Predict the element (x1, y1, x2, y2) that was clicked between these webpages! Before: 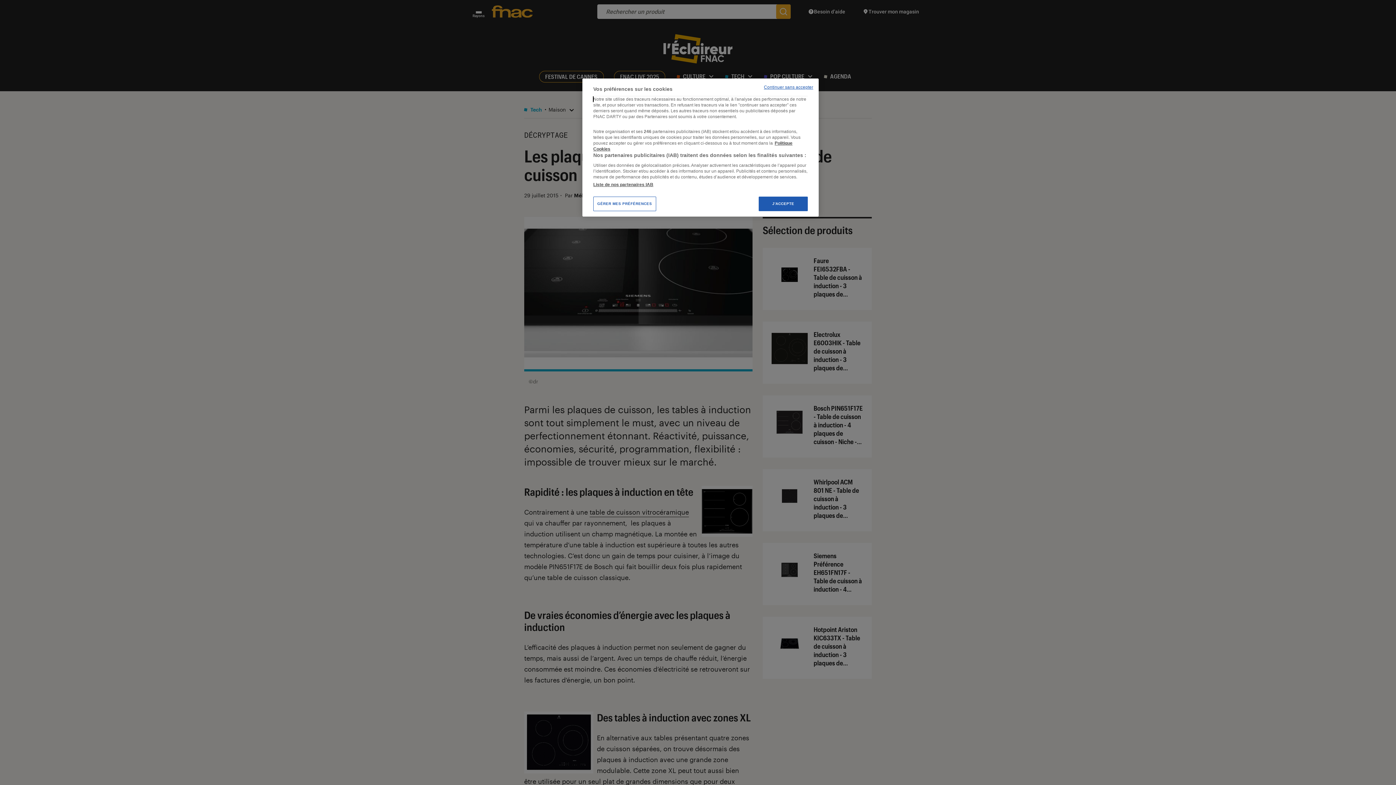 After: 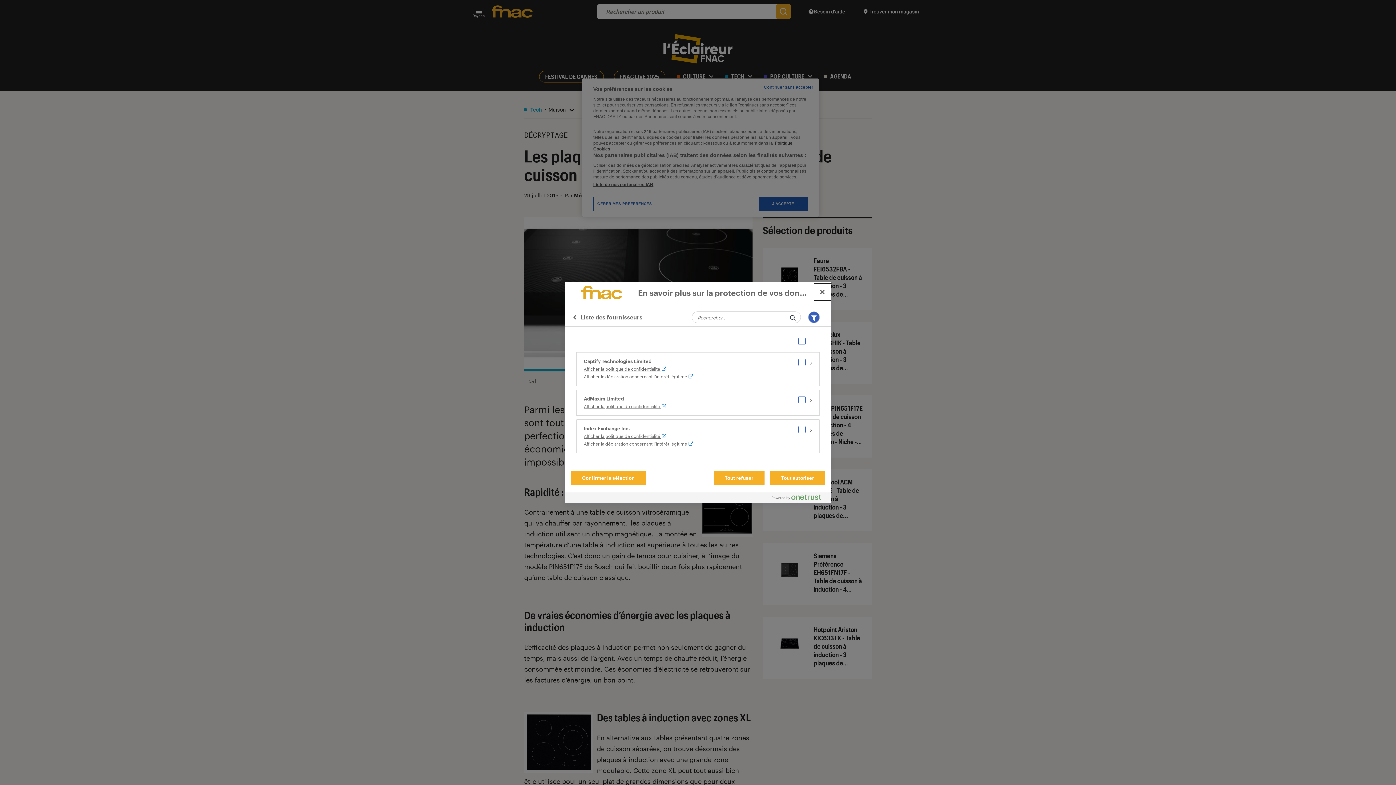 Action: bbox: (593, 181, 653, 187) label: Liste de nos partenaires IAB